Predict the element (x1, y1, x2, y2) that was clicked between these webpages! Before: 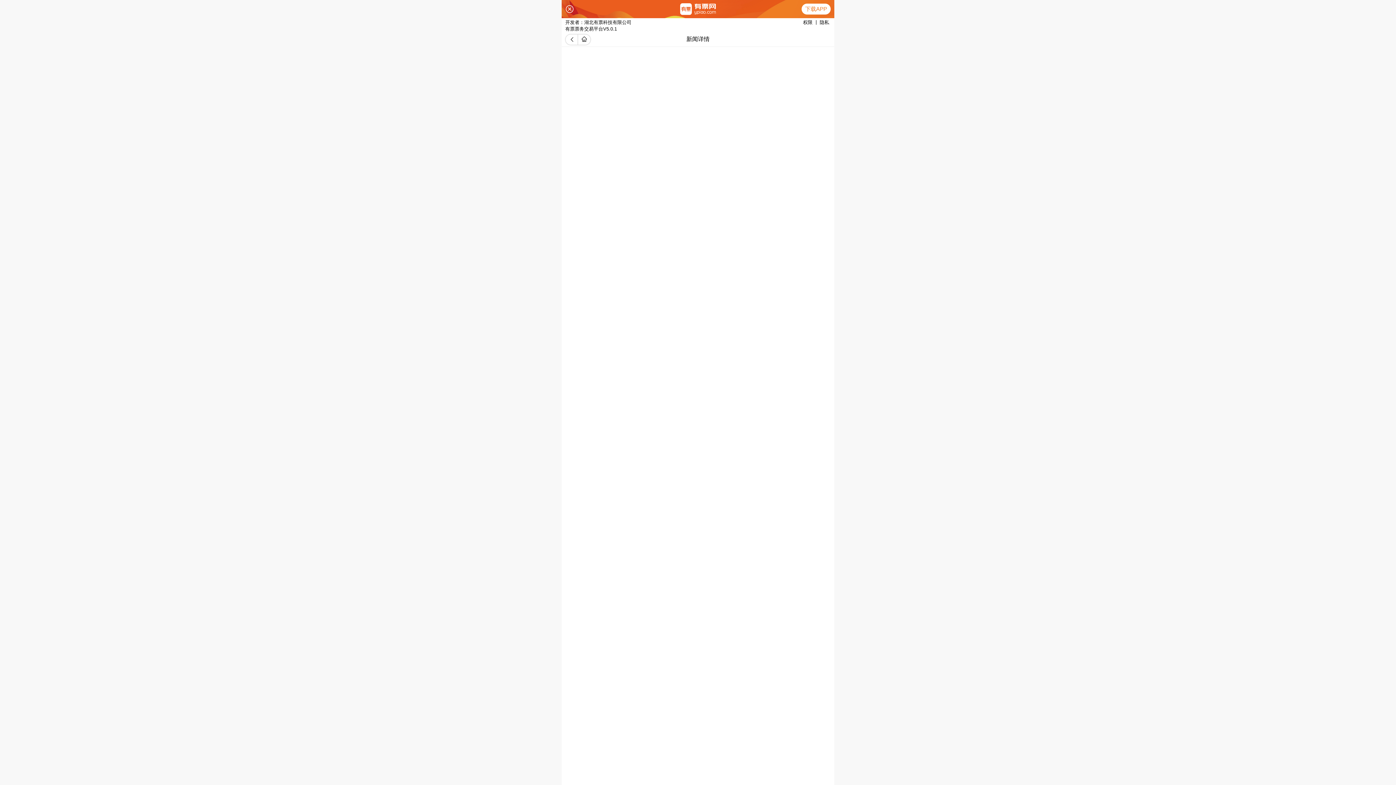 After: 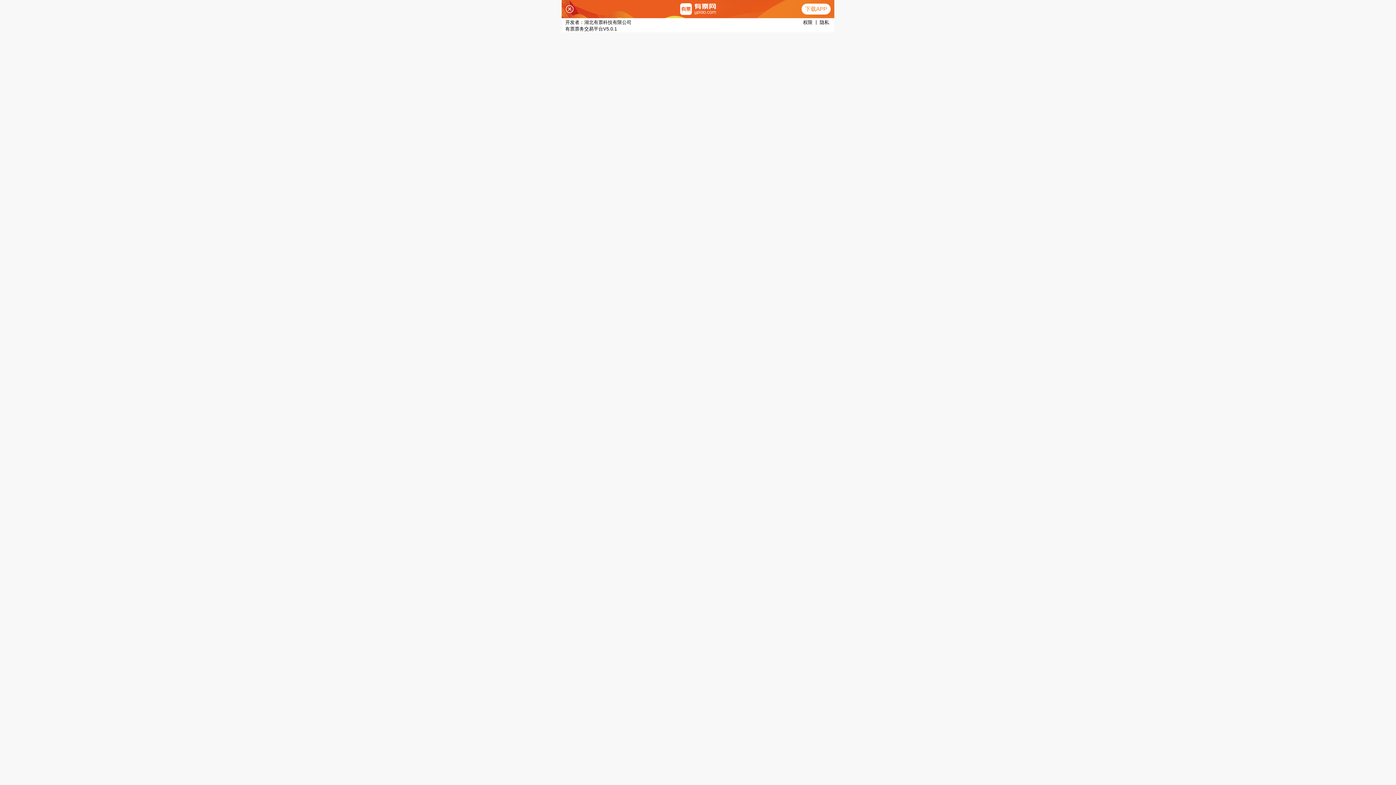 Action: label: 隐私 bbox: (819, 19, 829, 32)